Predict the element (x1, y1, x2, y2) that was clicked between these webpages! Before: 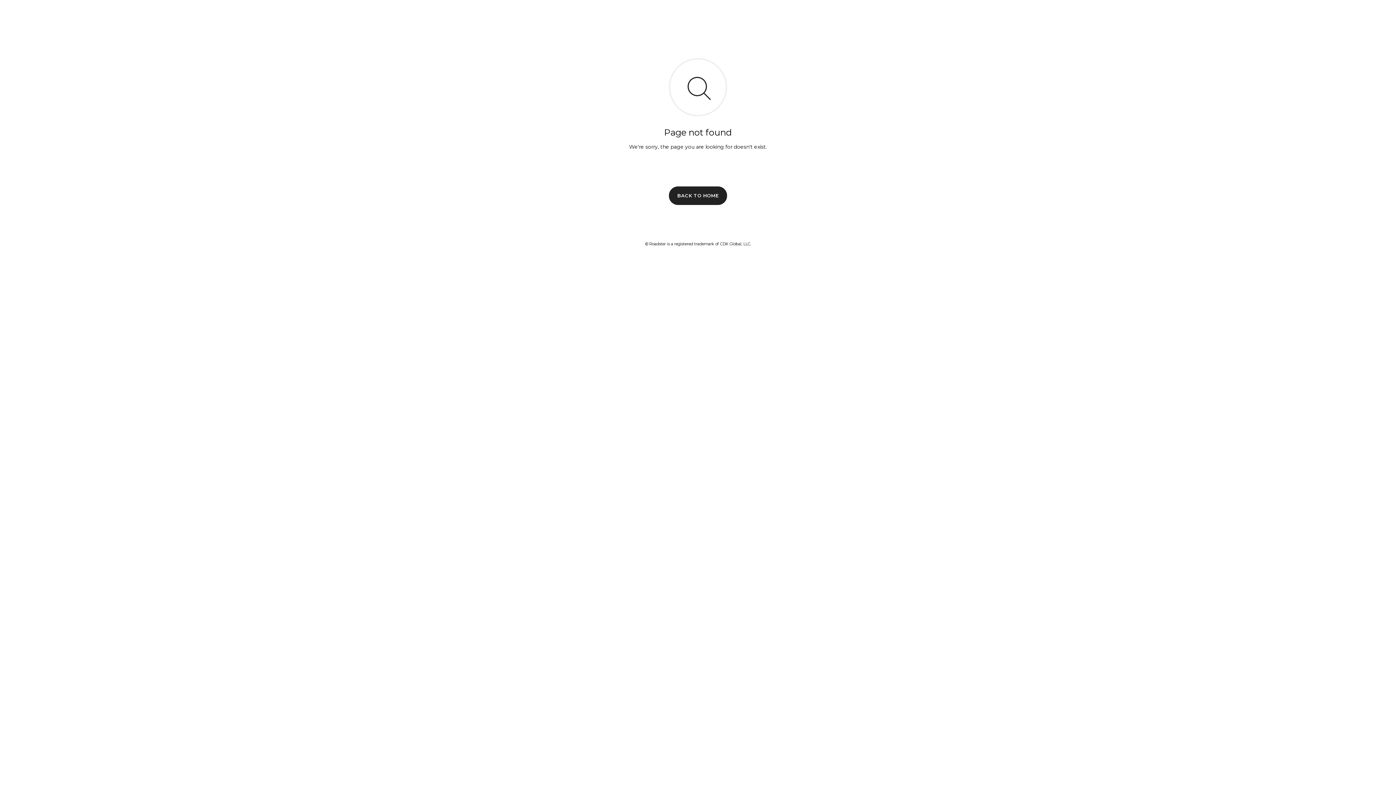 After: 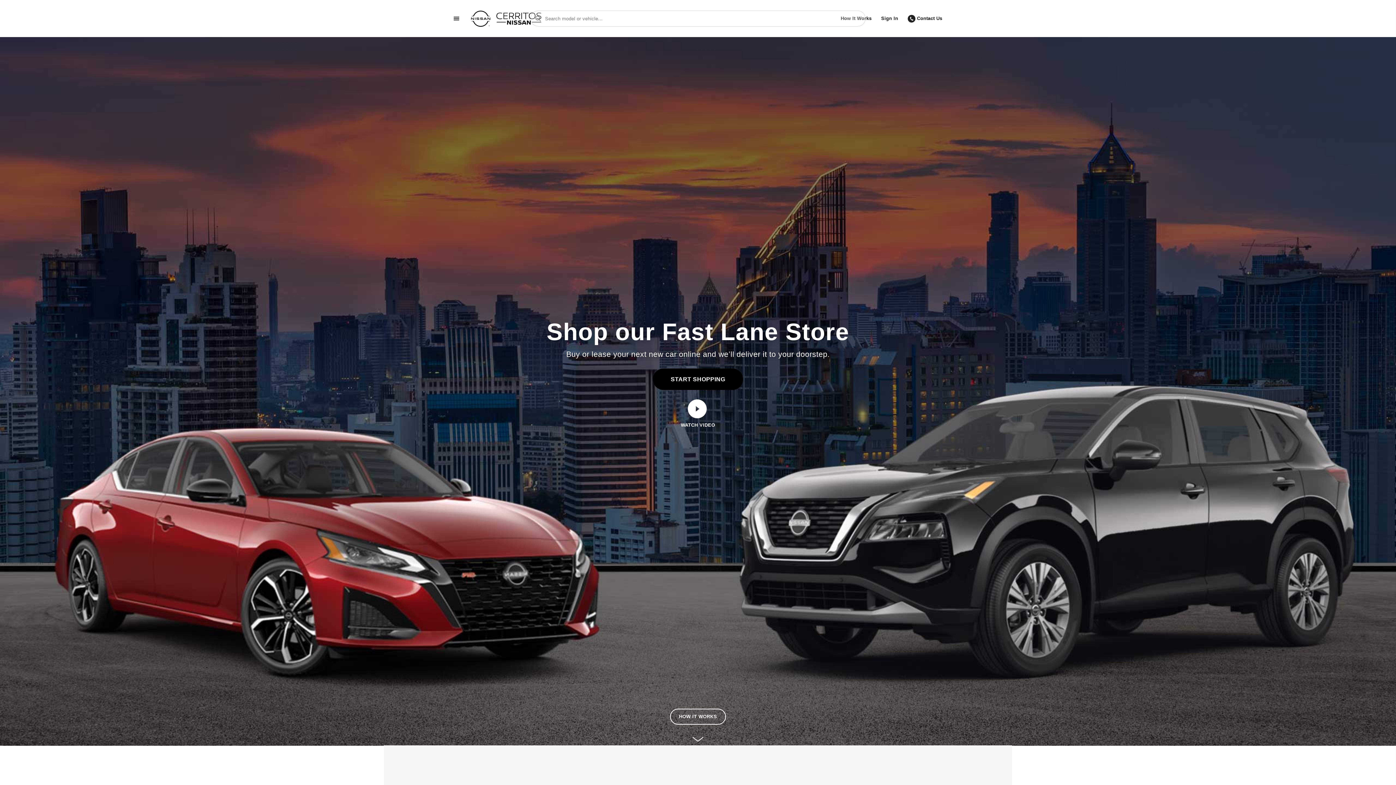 Action: bbox: (669, 186, 727, 204) label: BACK TO HOME